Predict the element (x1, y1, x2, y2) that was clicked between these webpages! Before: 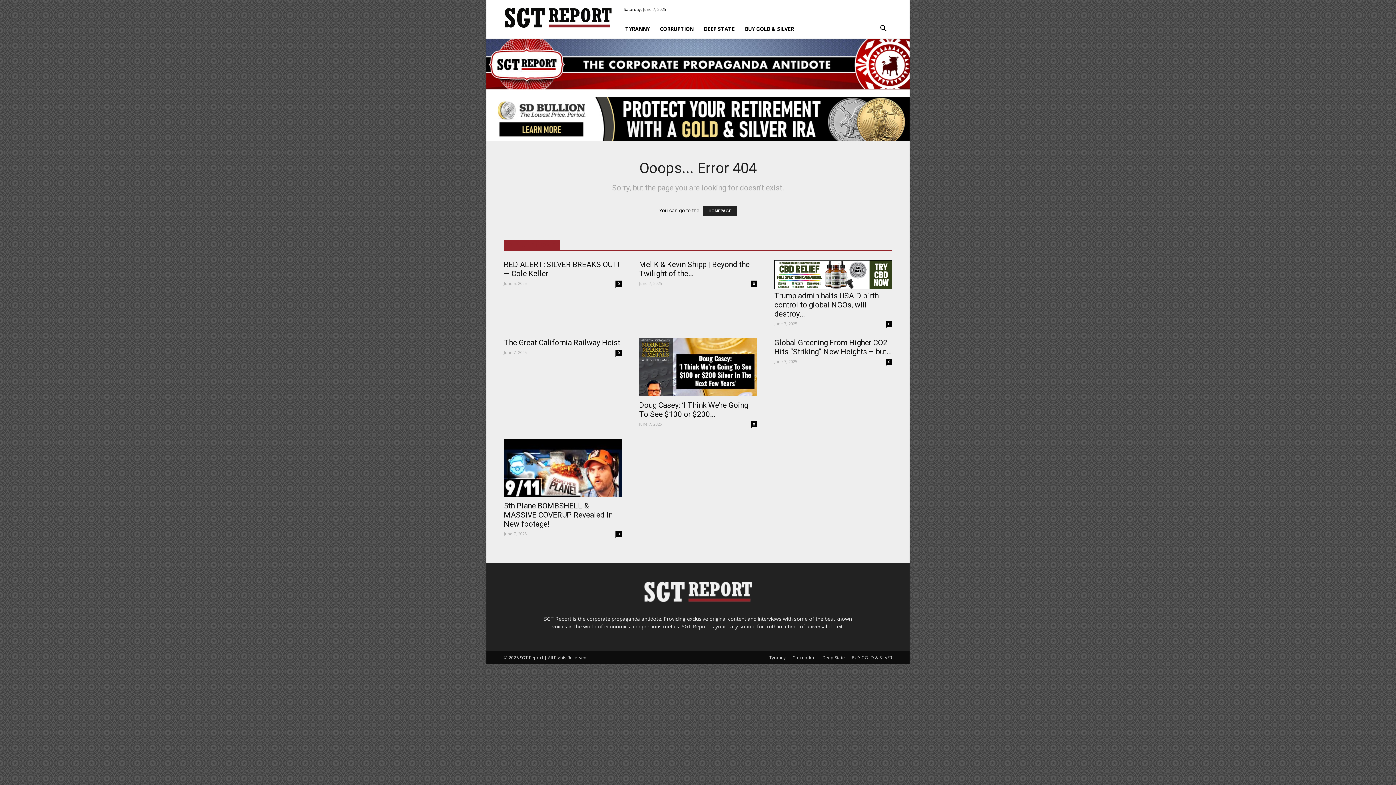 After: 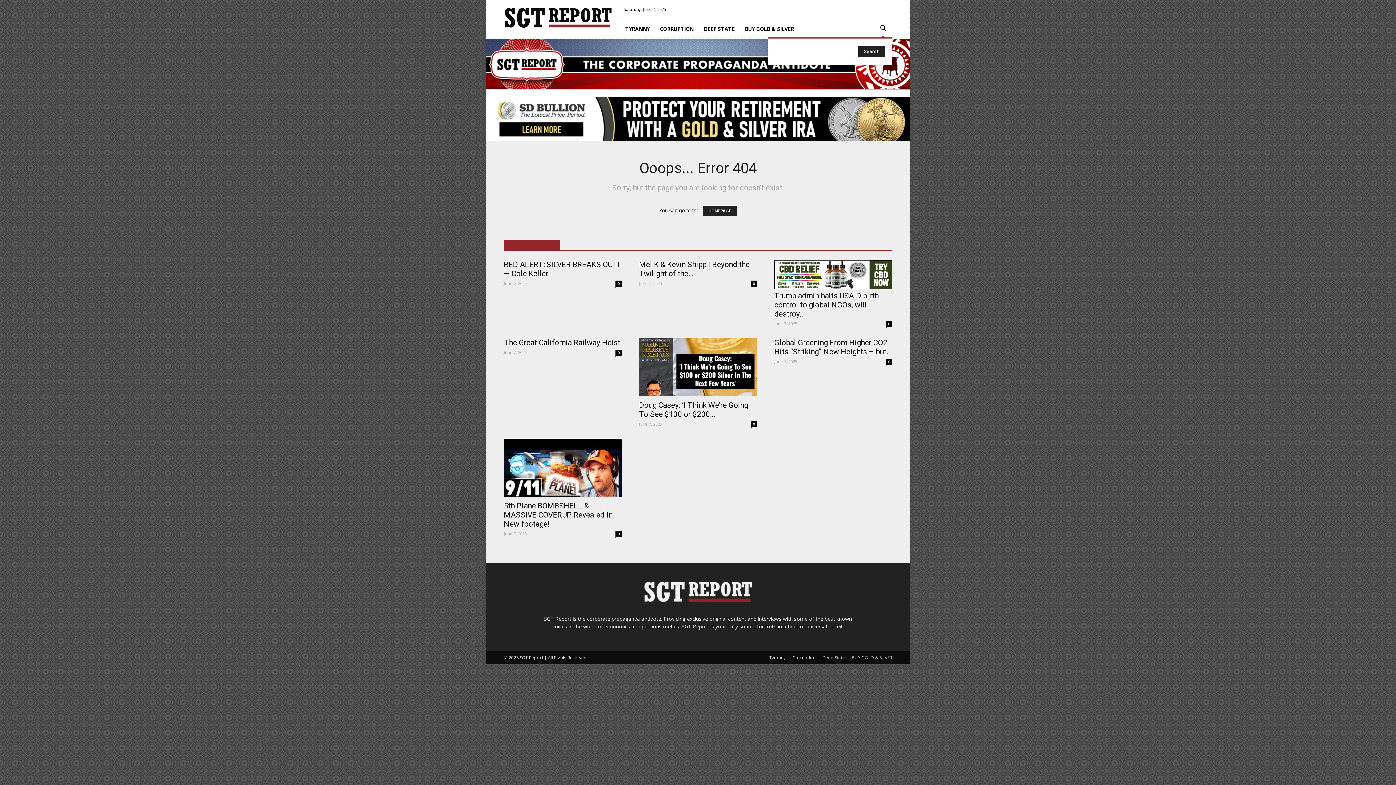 Action: bbox: (874, 25, 892, 32)